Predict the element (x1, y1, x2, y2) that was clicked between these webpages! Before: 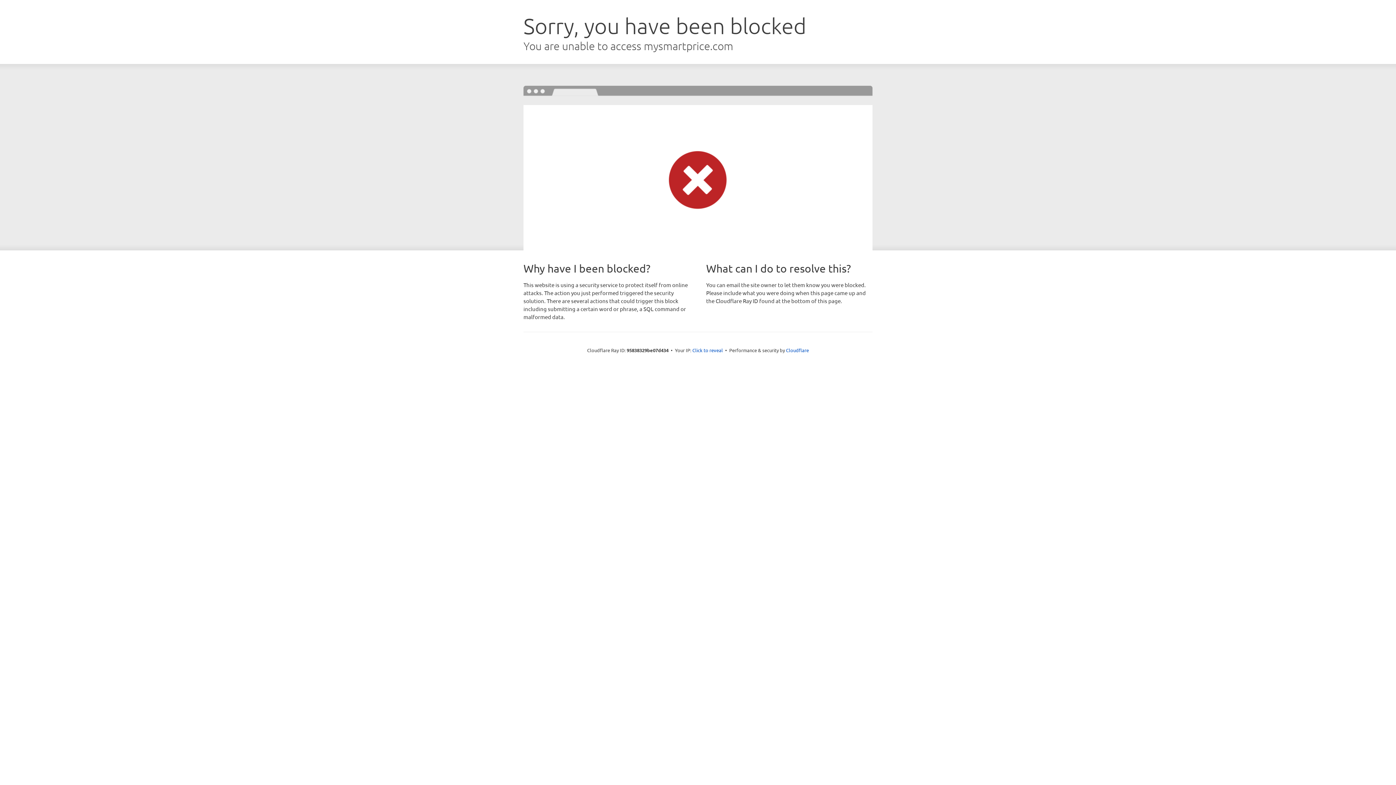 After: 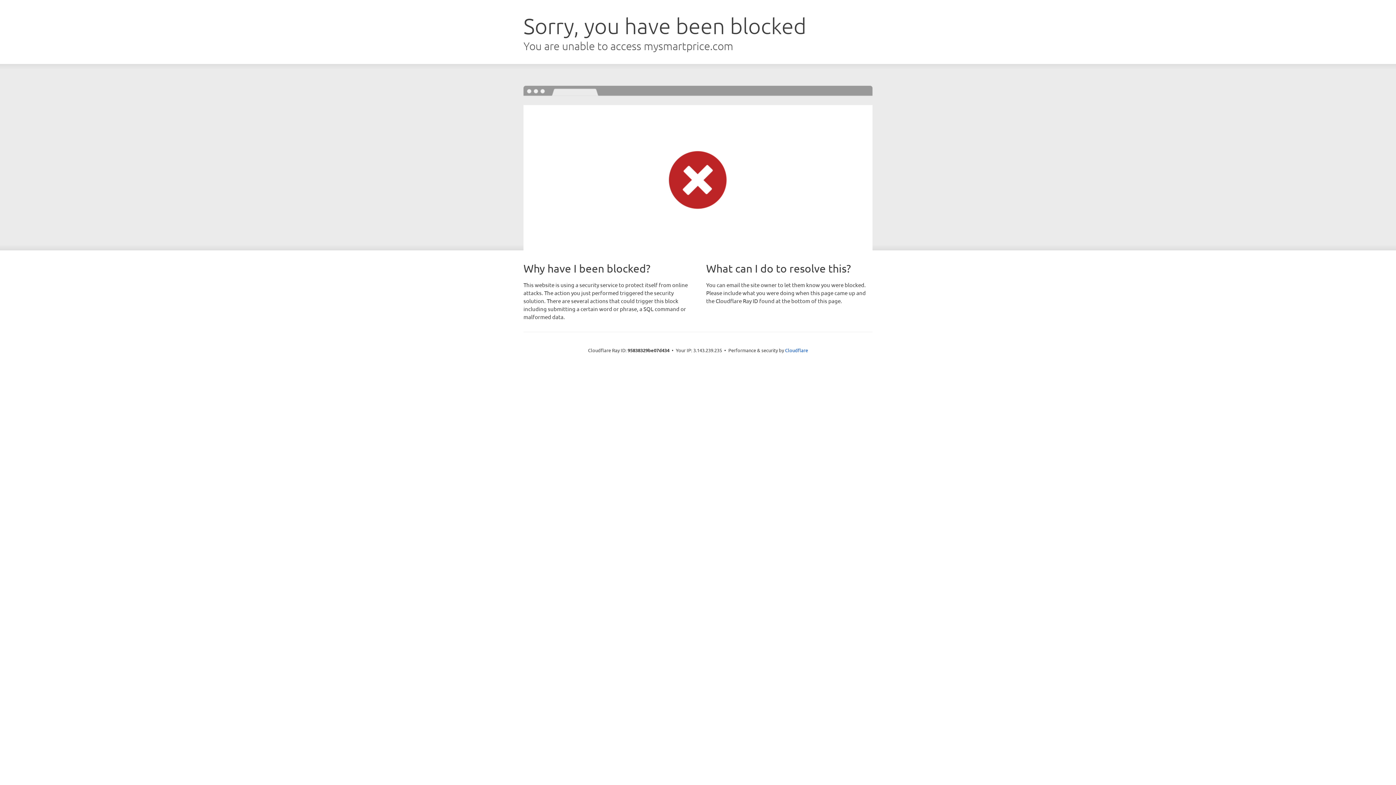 Action: label: Click to reveal bbox: (692, 346, 723, 353)